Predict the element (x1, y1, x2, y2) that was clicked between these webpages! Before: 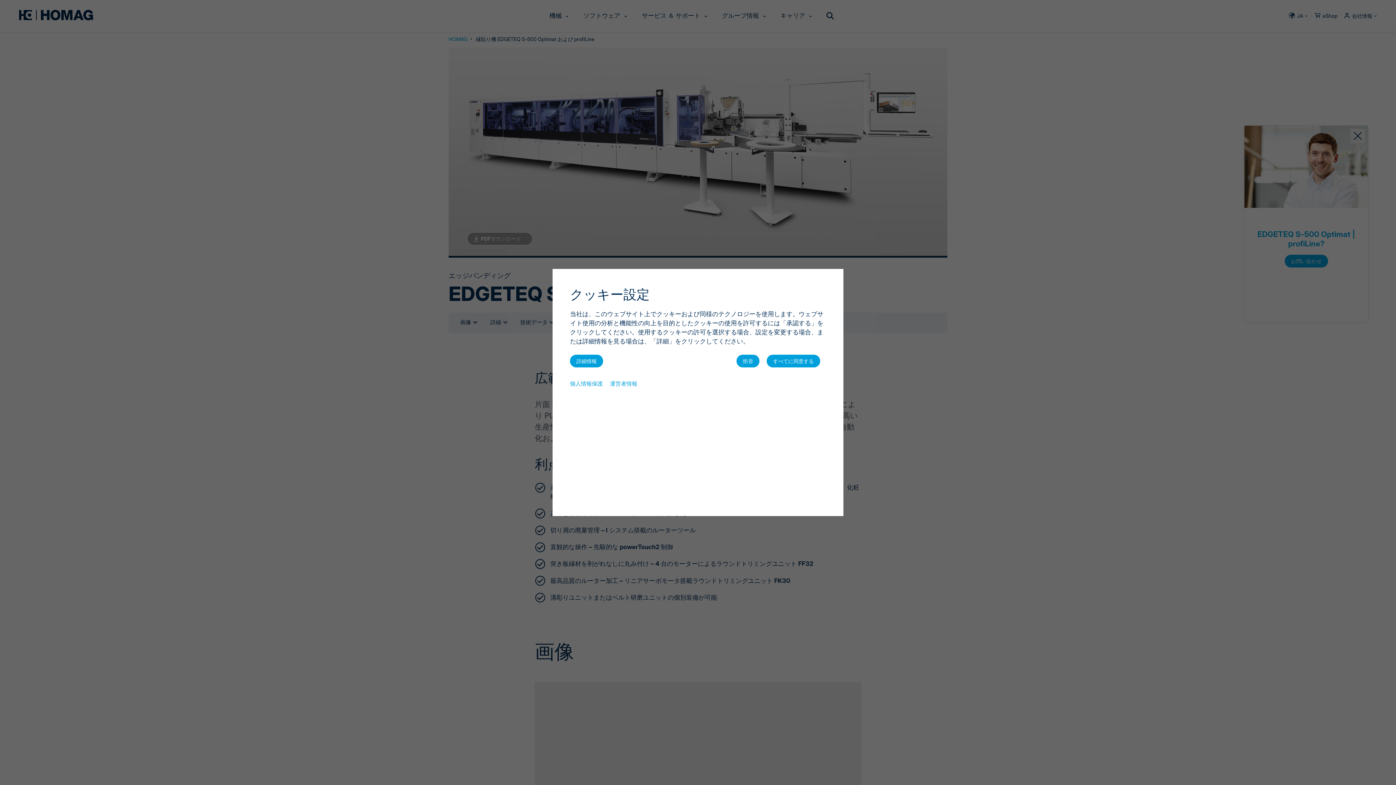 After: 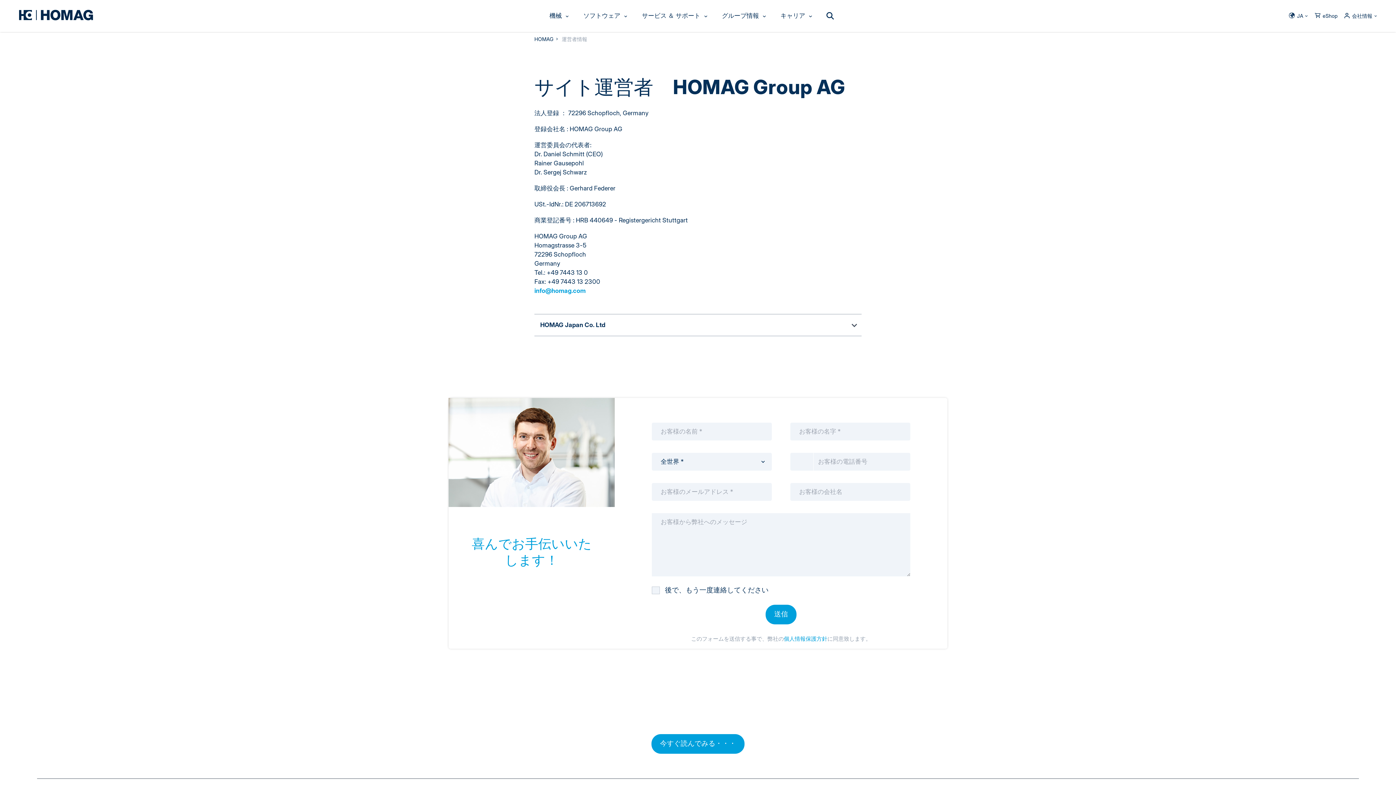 Action: bbox: (610, 379, 637, 387) label: 運営者情報